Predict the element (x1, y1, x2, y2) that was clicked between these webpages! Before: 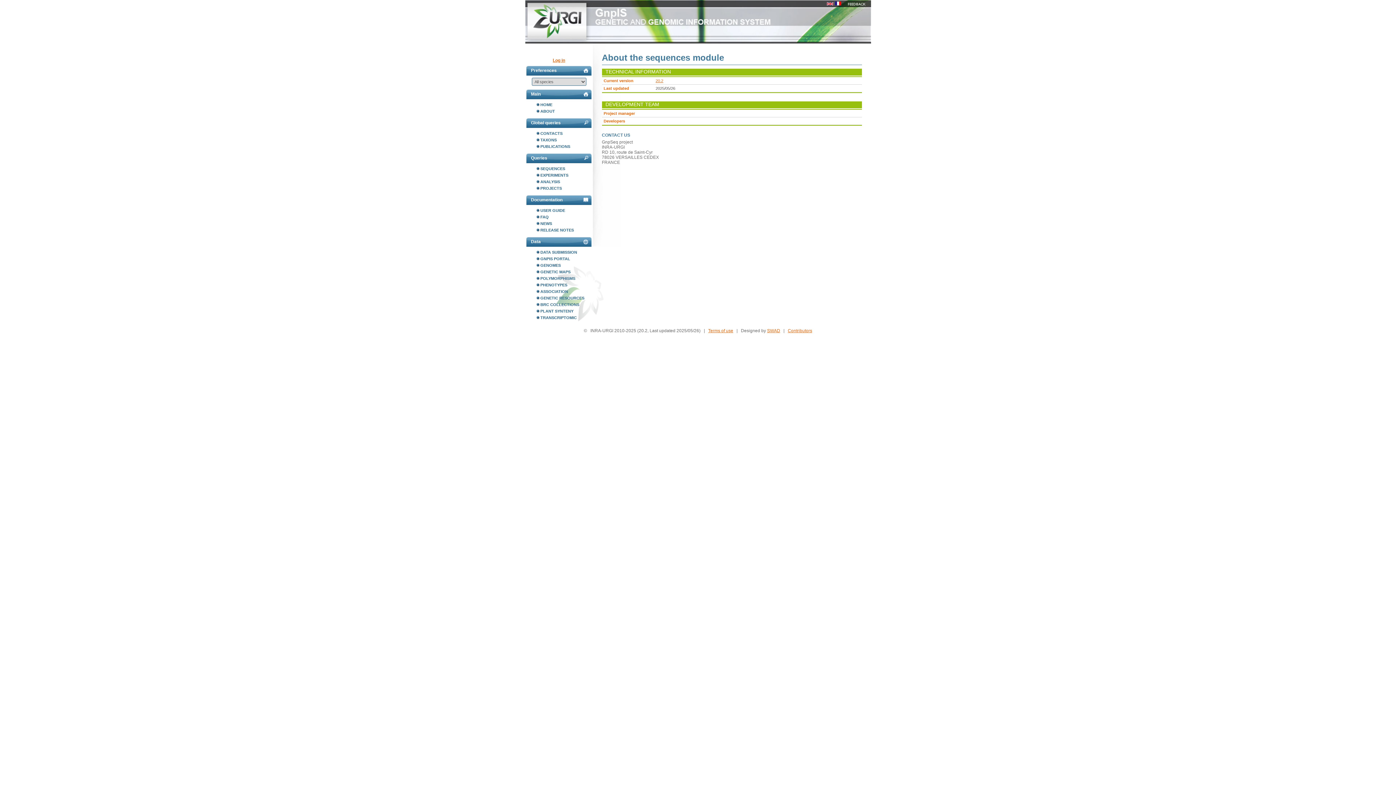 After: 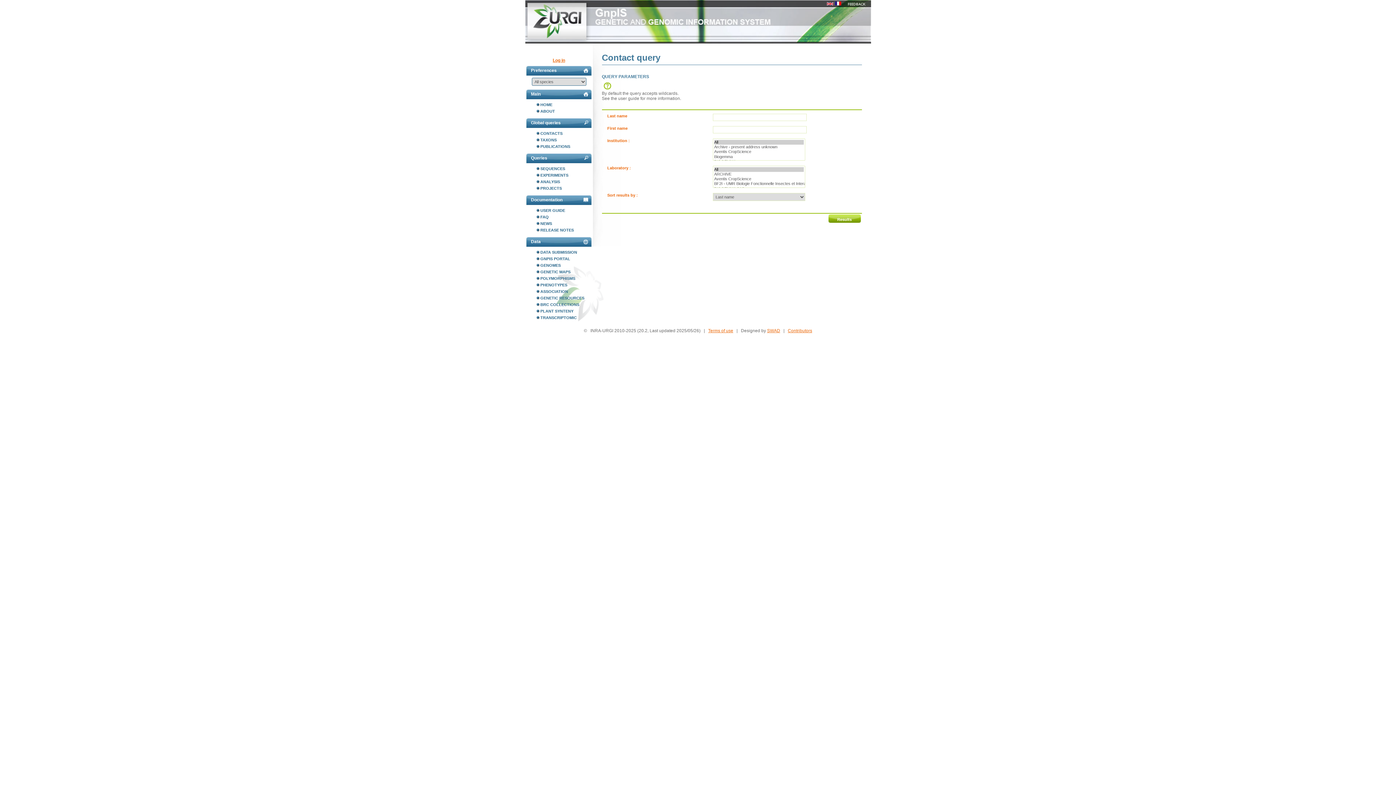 Action: bbox: (536, 130, 592, 136) label: CONTACTS